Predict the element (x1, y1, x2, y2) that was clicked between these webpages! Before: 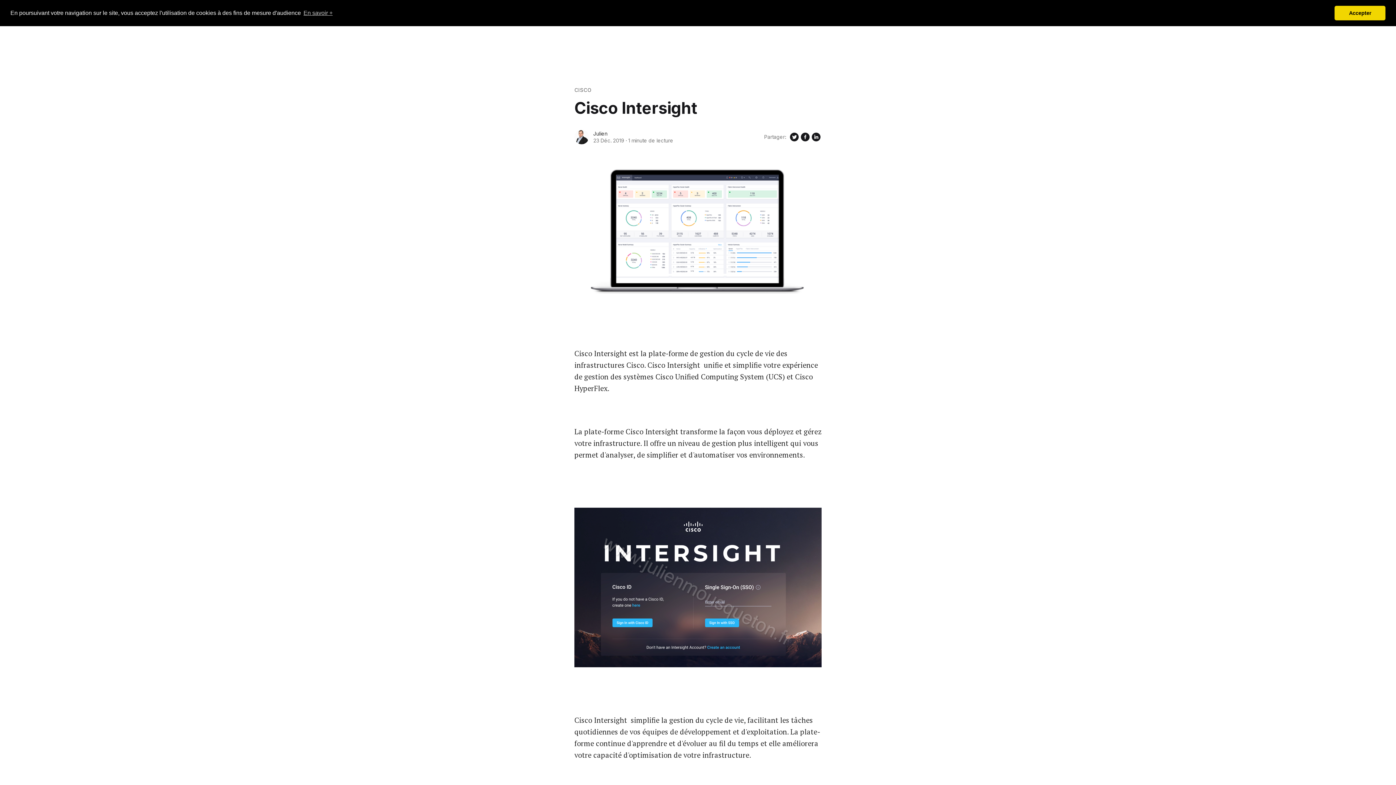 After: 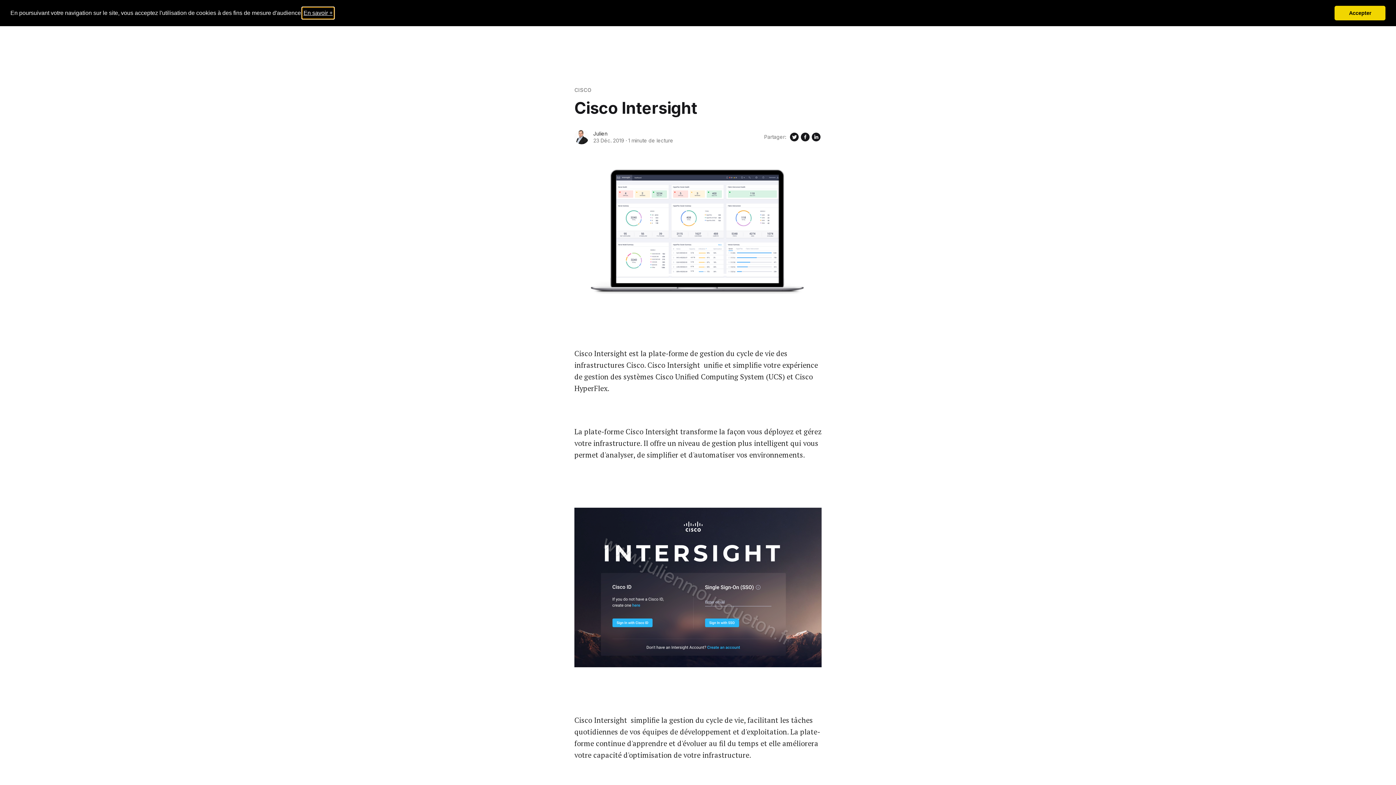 Action: bbox: (302, 7, 333, 18) label: learn more about cookies